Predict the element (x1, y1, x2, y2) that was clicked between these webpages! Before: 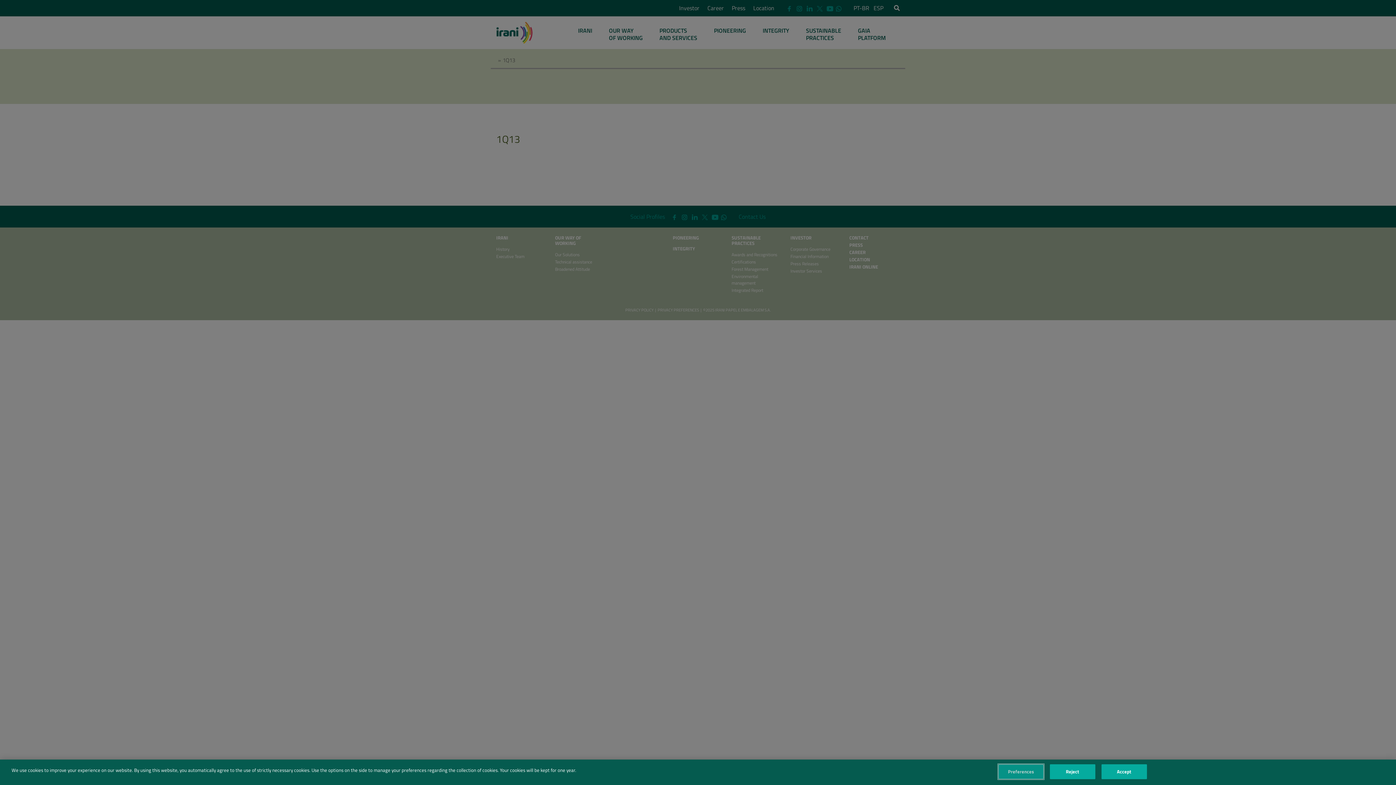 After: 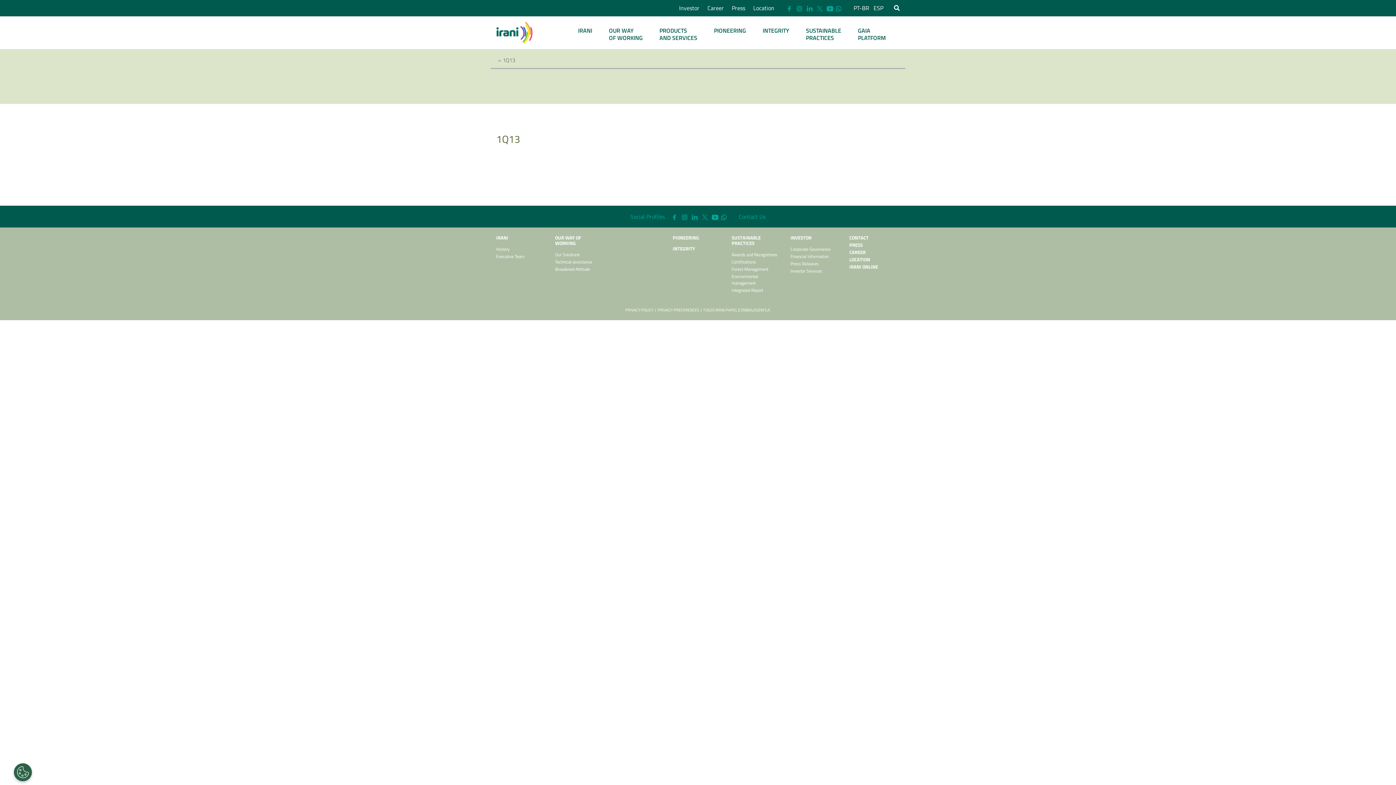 Action: bbox: (1101, 764, 1147, 779) label: Accept